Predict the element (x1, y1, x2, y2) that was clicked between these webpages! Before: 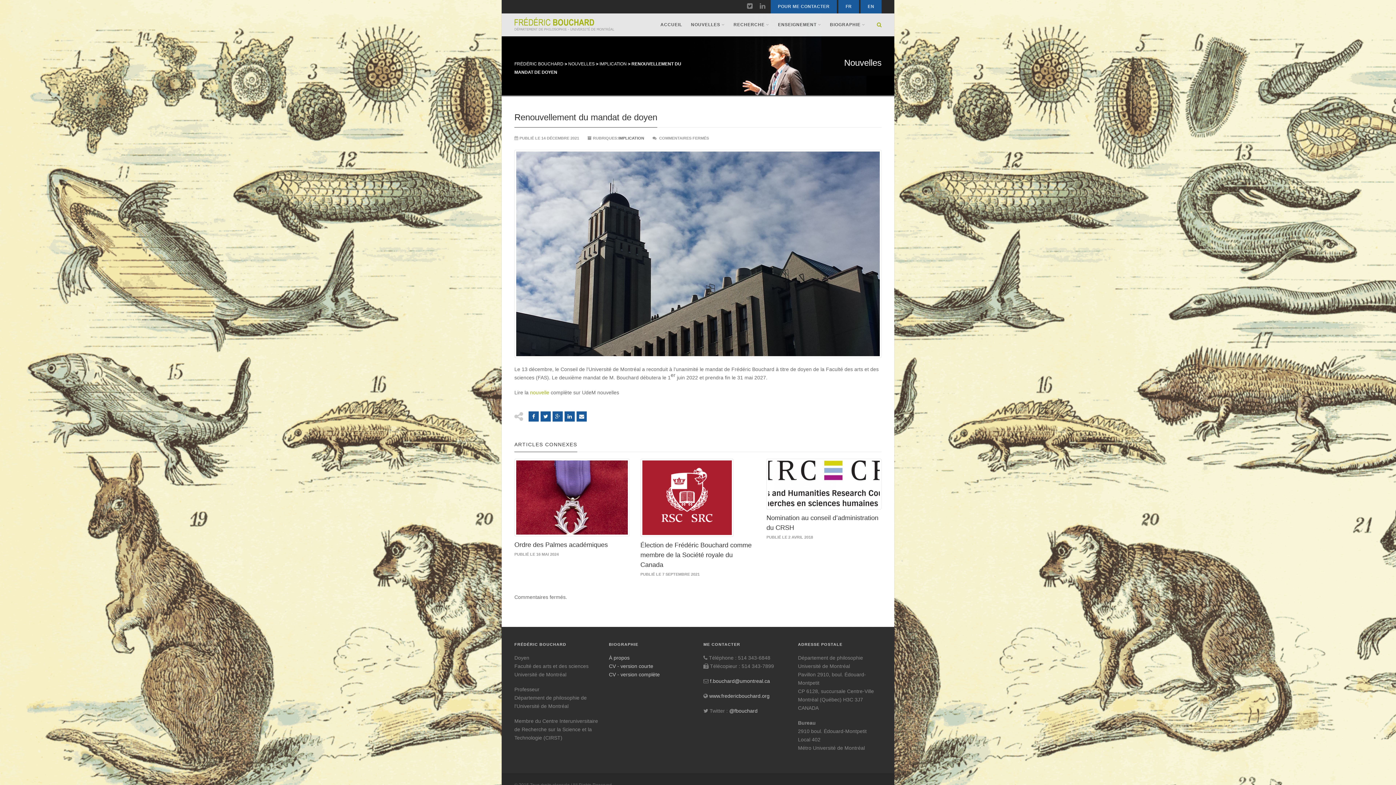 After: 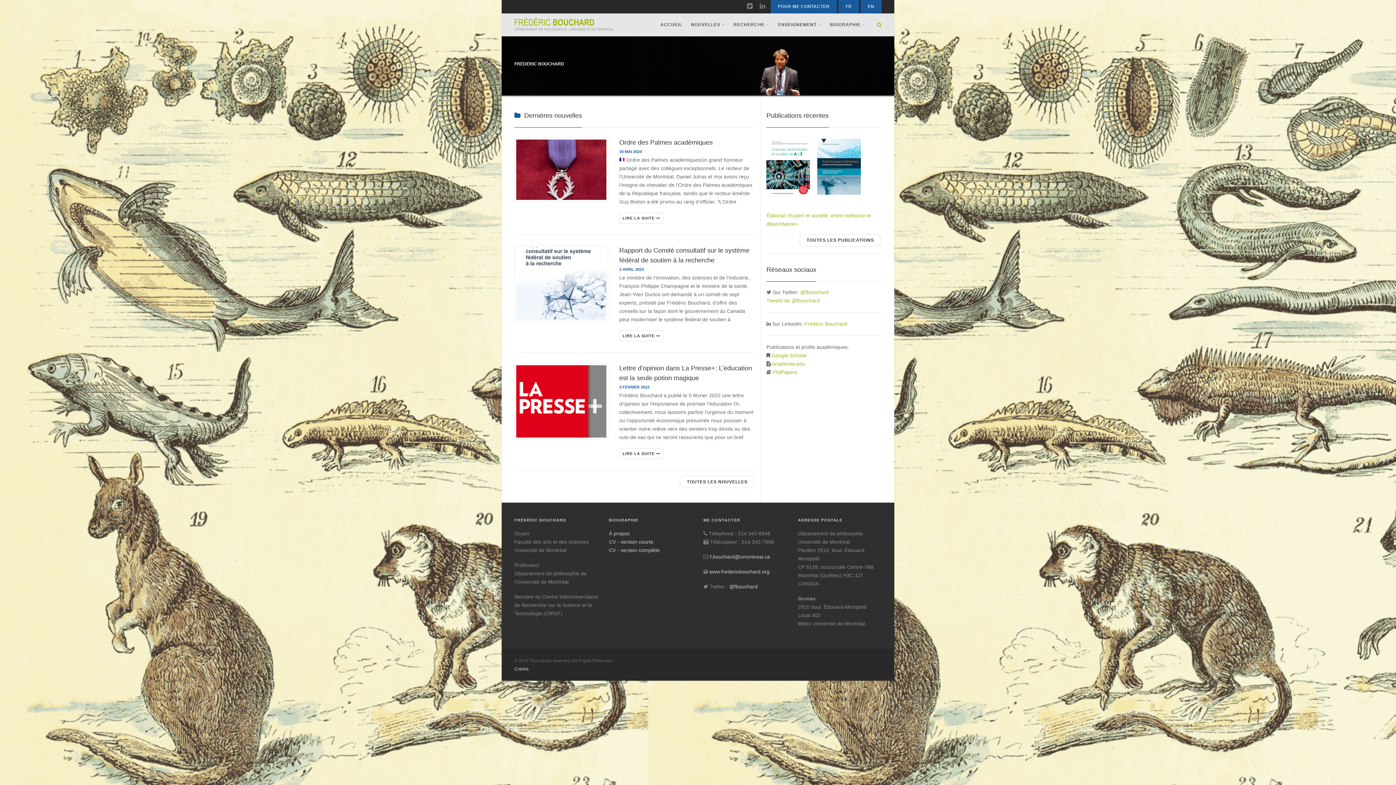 Action: label: FRÉDÉRIC BOUCHARD bbox: (514, 61, 563, 66)